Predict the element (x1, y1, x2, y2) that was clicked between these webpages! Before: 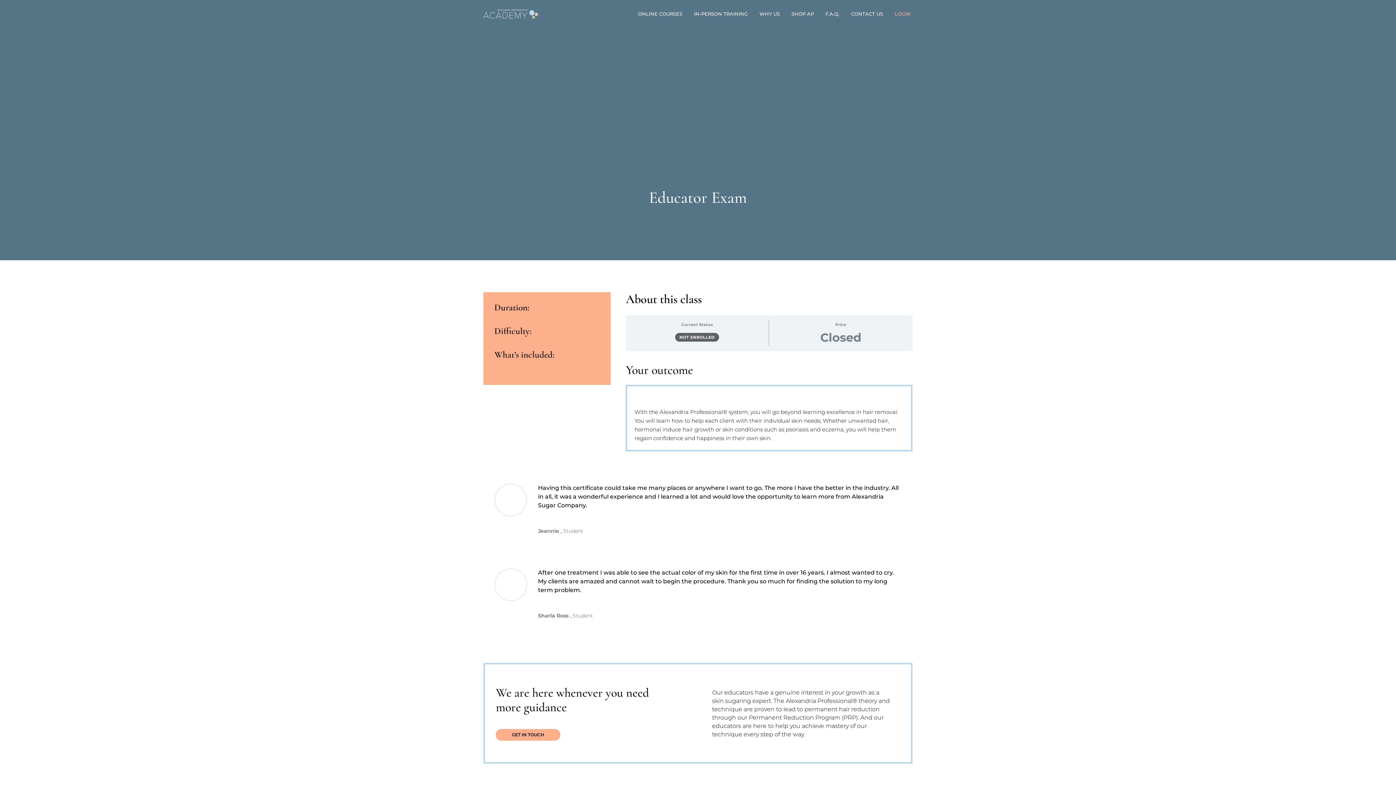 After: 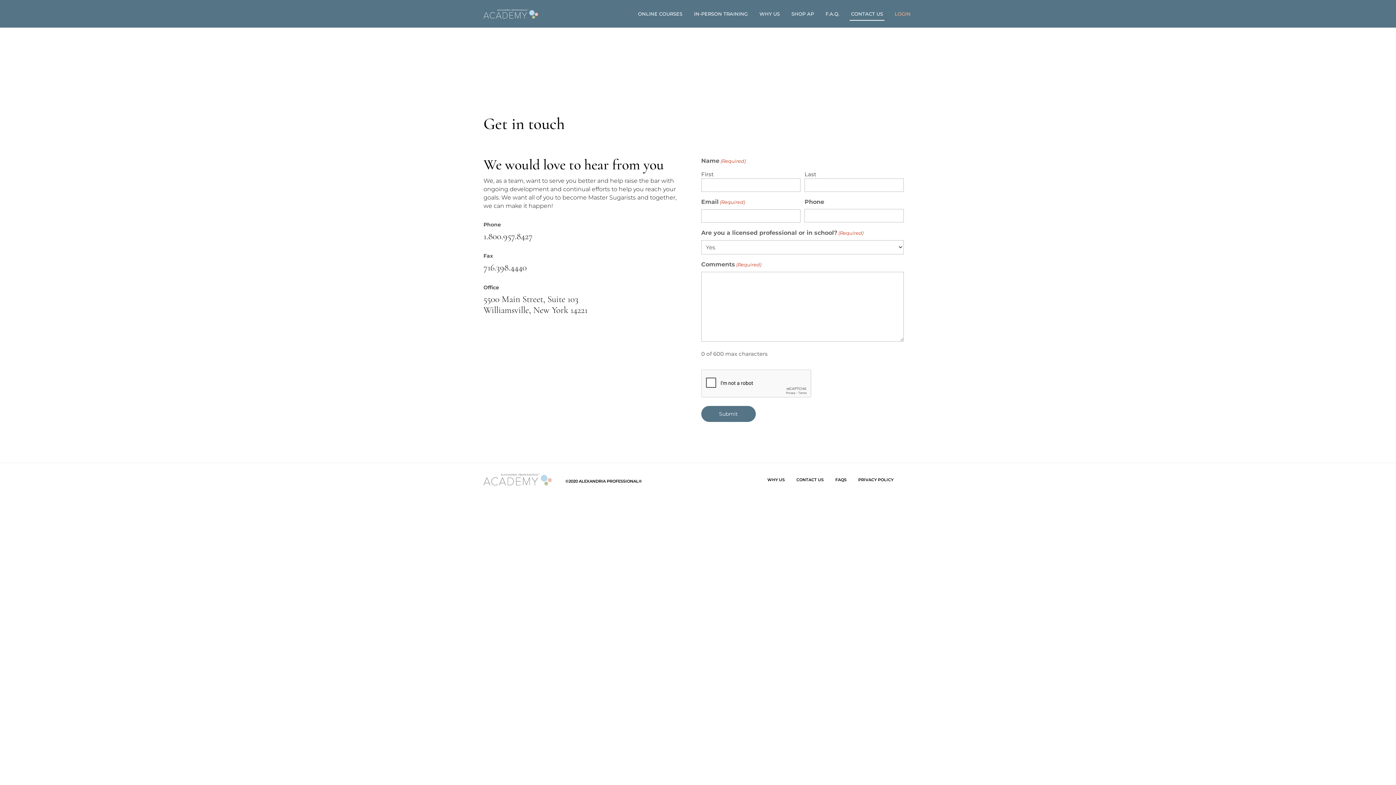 Action: label: GET IN TOUCH bbox: (496, 729, 560, 741)